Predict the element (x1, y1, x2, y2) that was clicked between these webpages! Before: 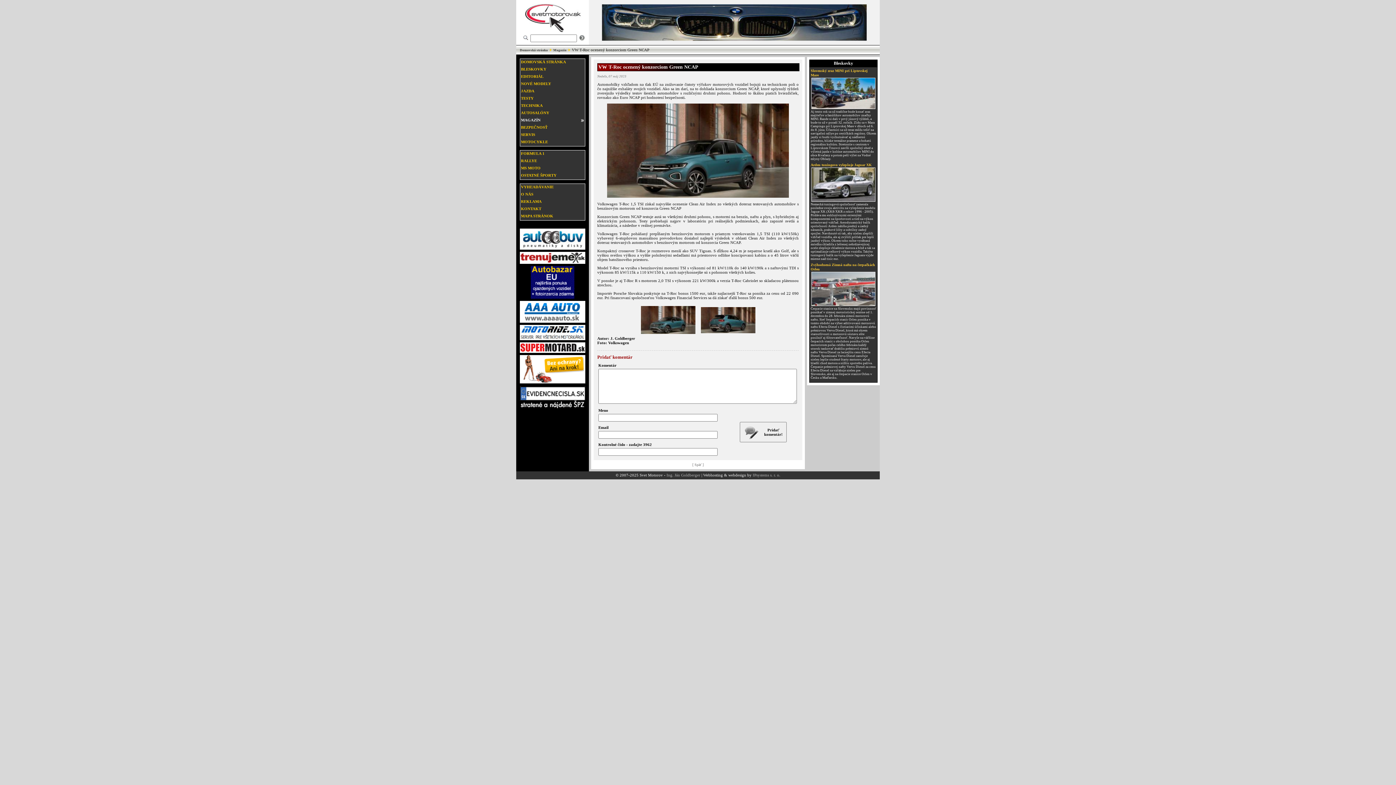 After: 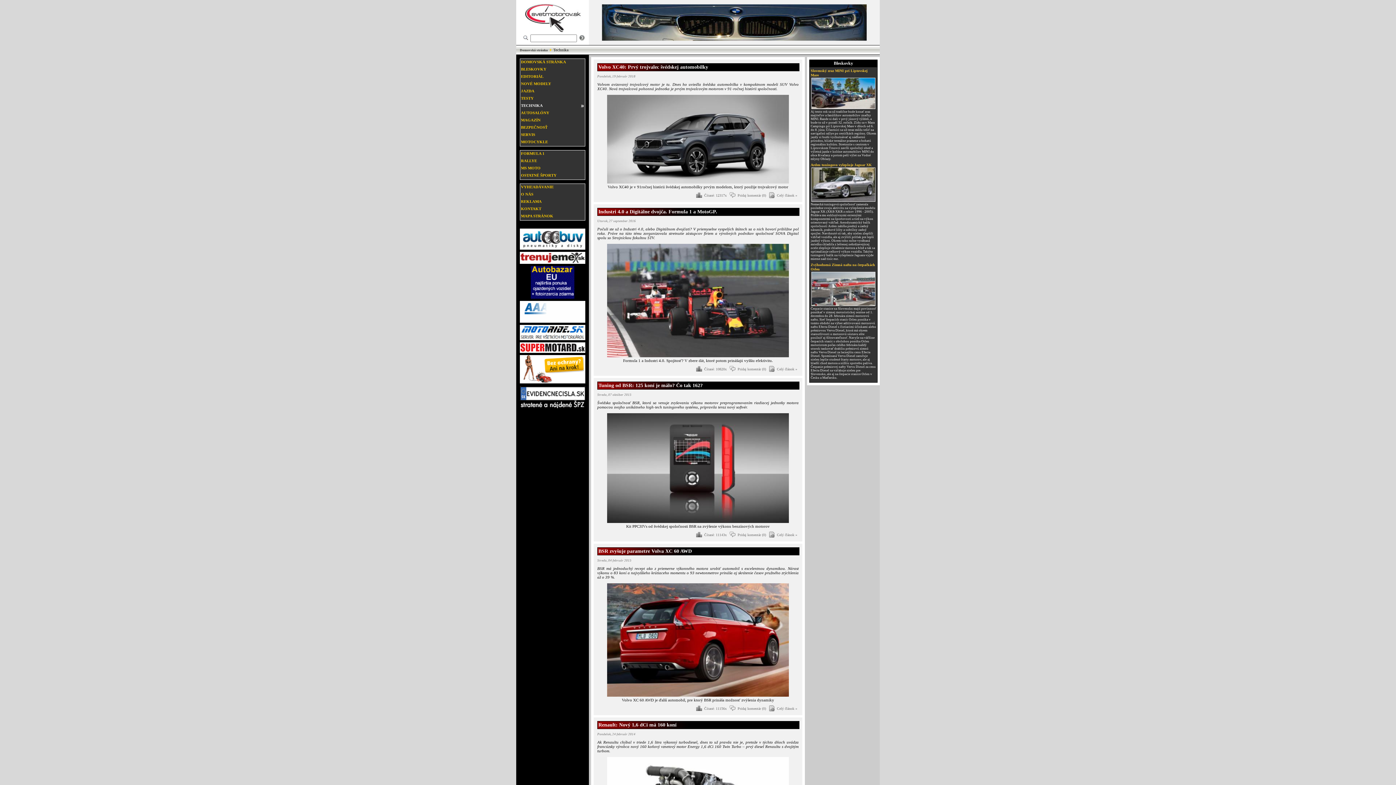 Action: label: TECHNIKA bbox: (520, 102, 585, 109)